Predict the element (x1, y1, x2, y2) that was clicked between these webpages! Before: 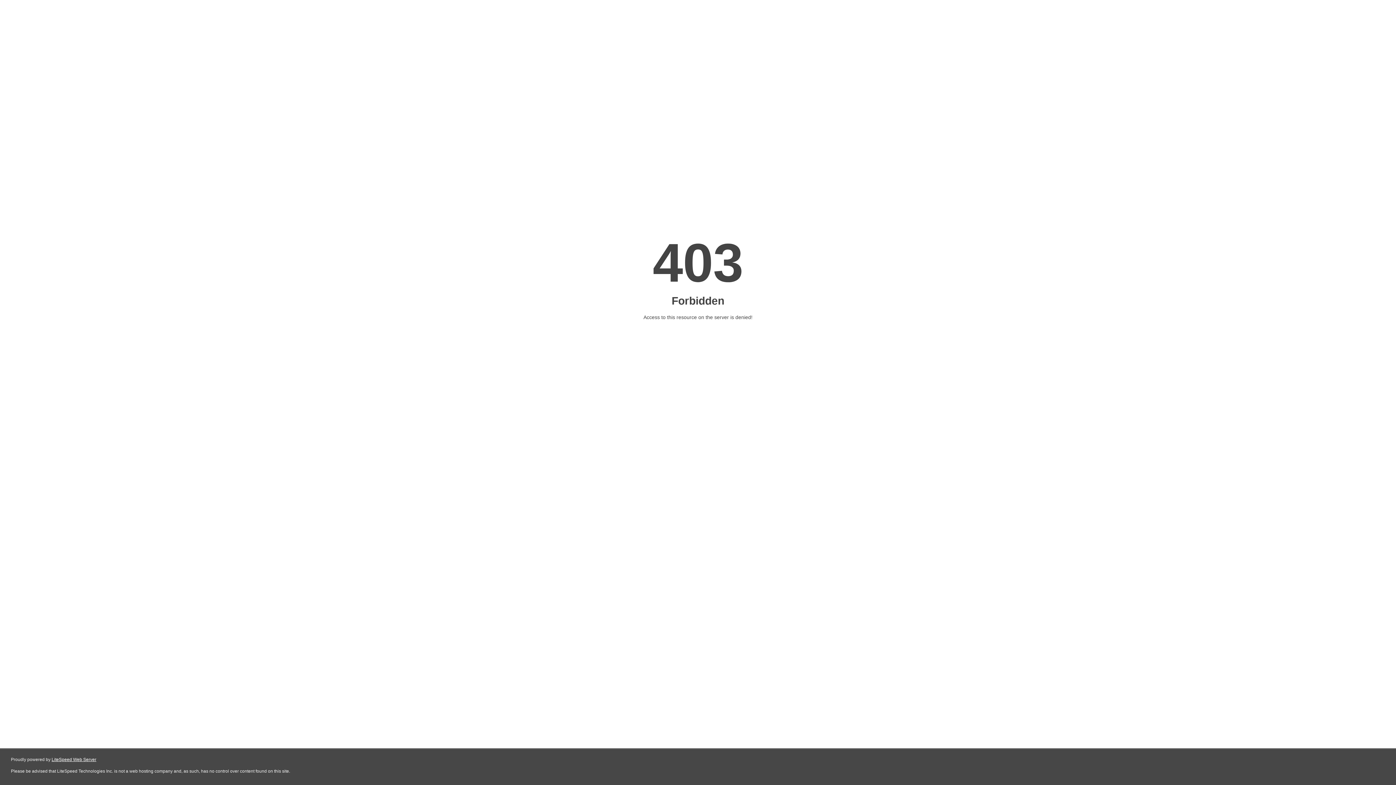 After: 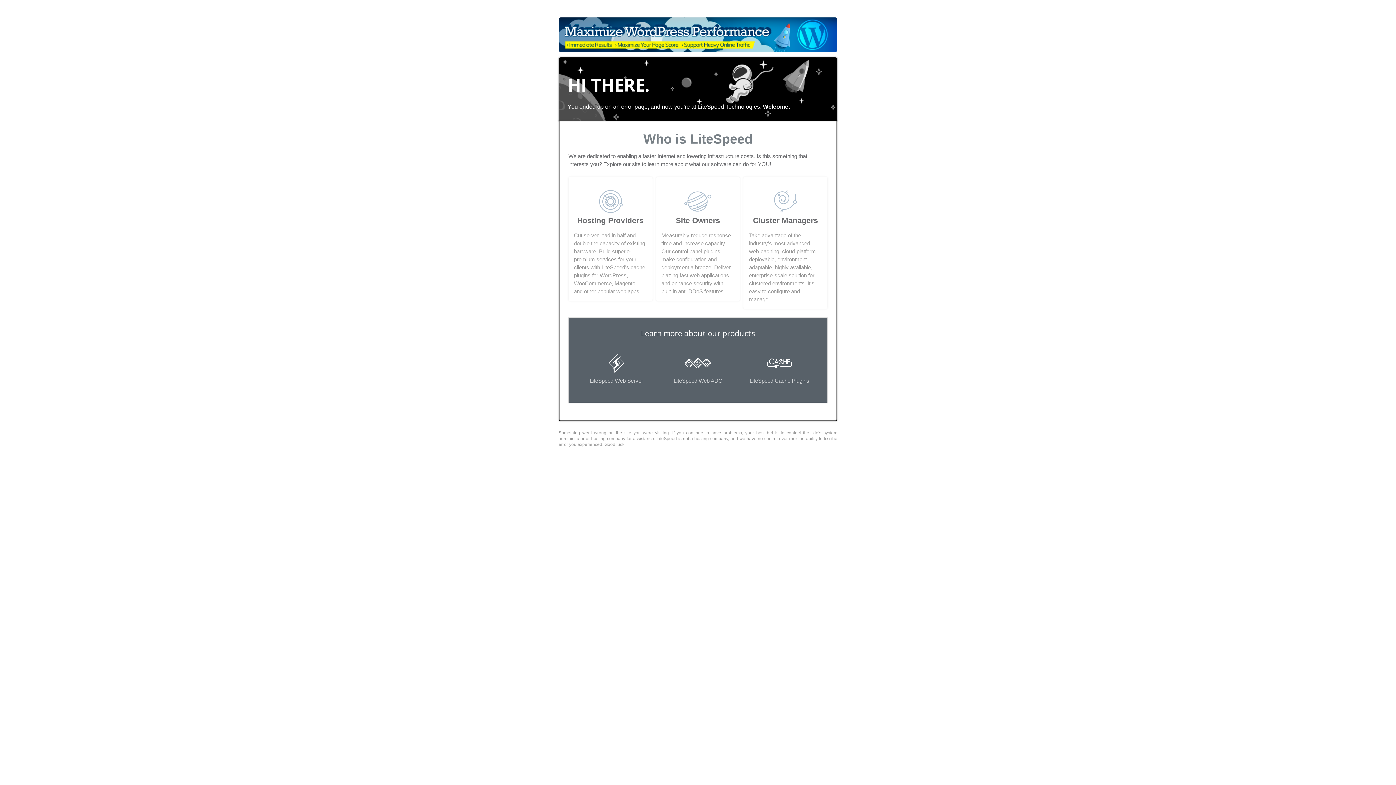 Action: bbox: (51, 757, 96, 762) label: LiteSpeed Web Server